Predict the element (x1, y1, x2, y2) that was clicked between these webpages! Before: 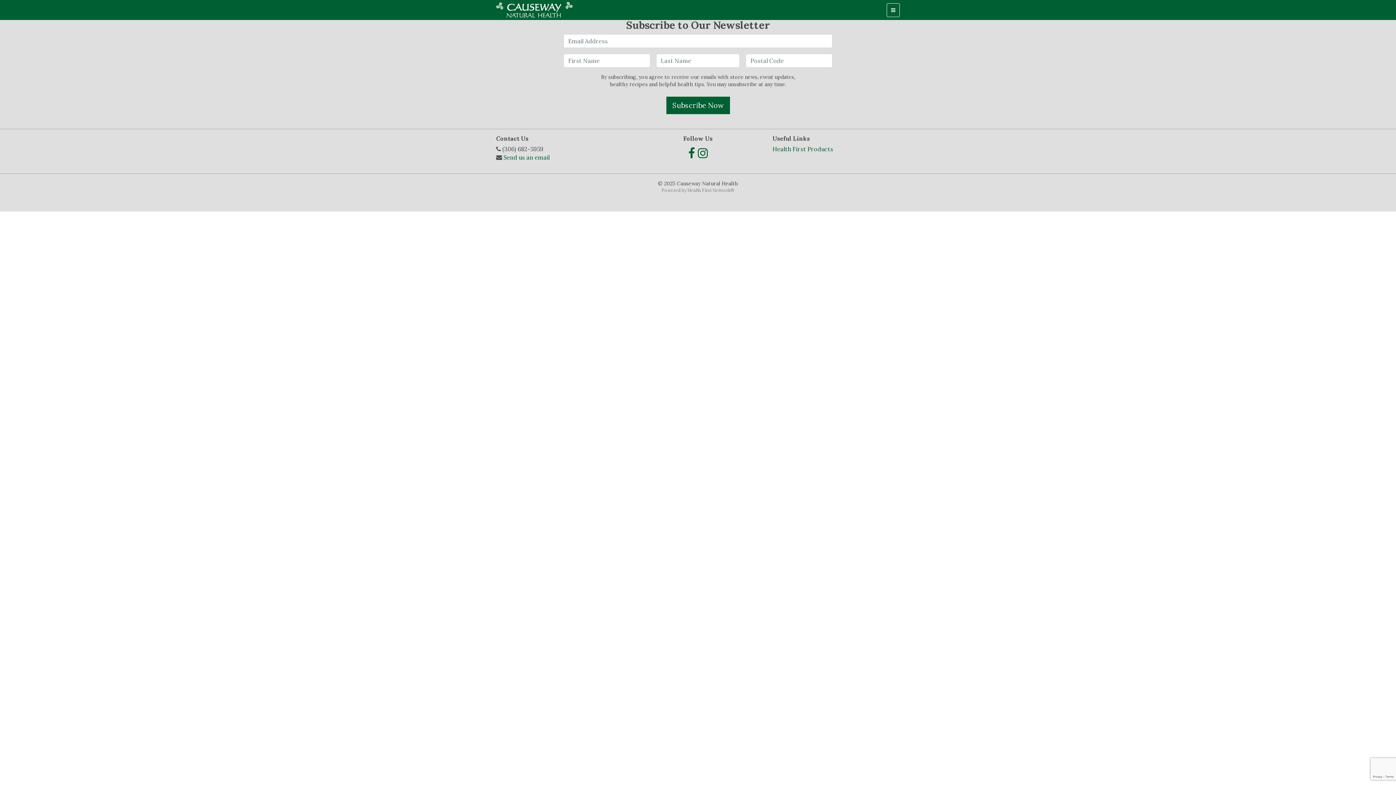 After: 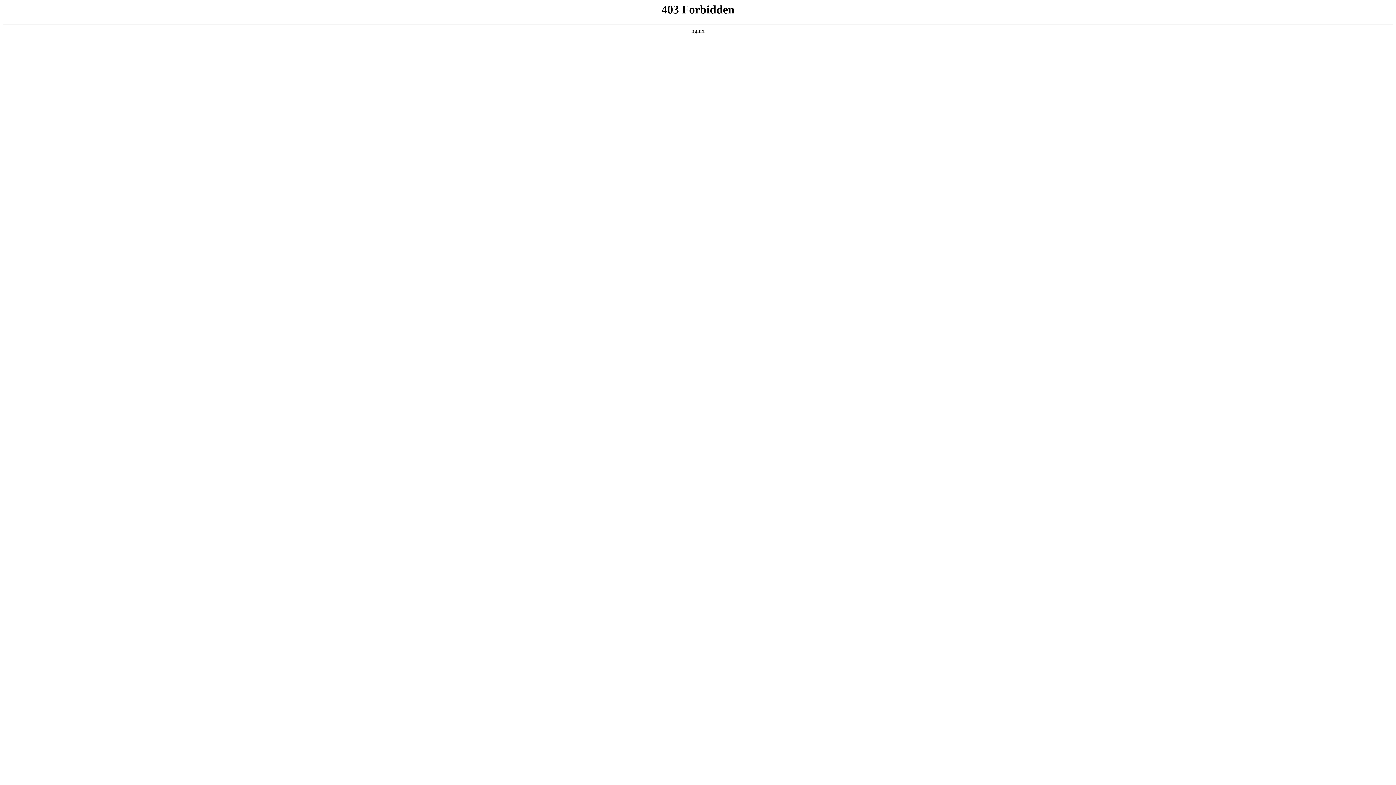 Action: label: Health First Network bbox: (687, 187, 730, 193)